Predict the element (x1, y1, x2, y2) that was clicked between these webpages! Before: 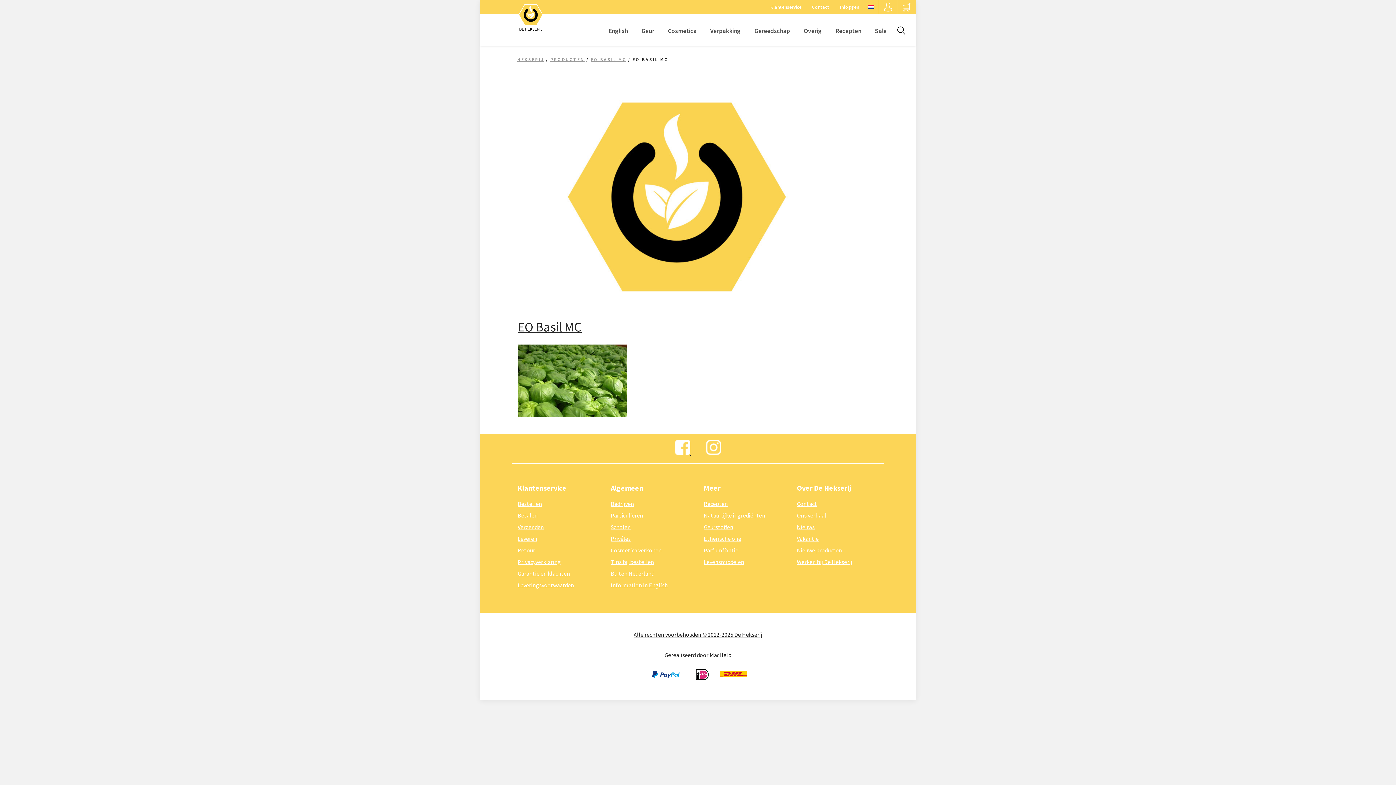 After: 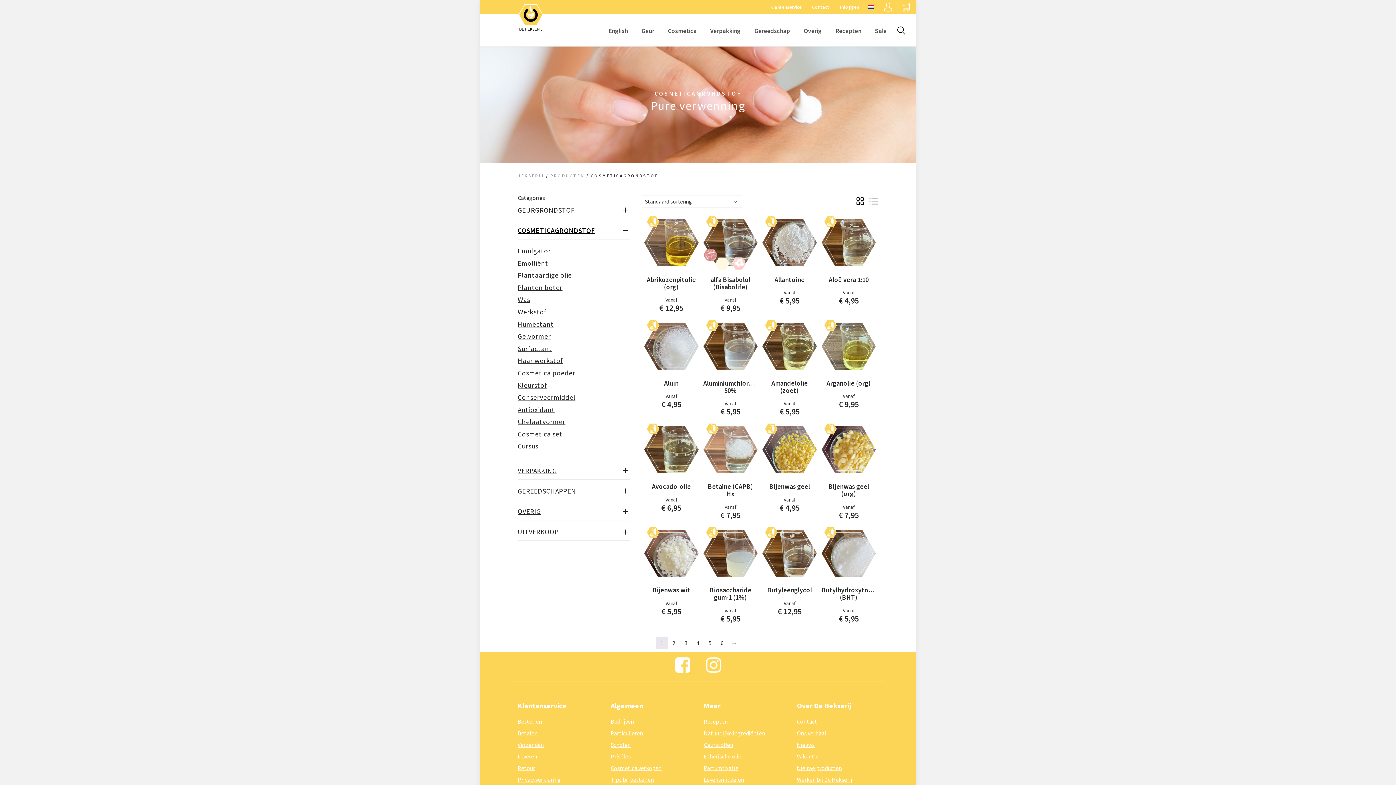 Action: label: Cosmetica bbox: (661, 15, 703, 46)